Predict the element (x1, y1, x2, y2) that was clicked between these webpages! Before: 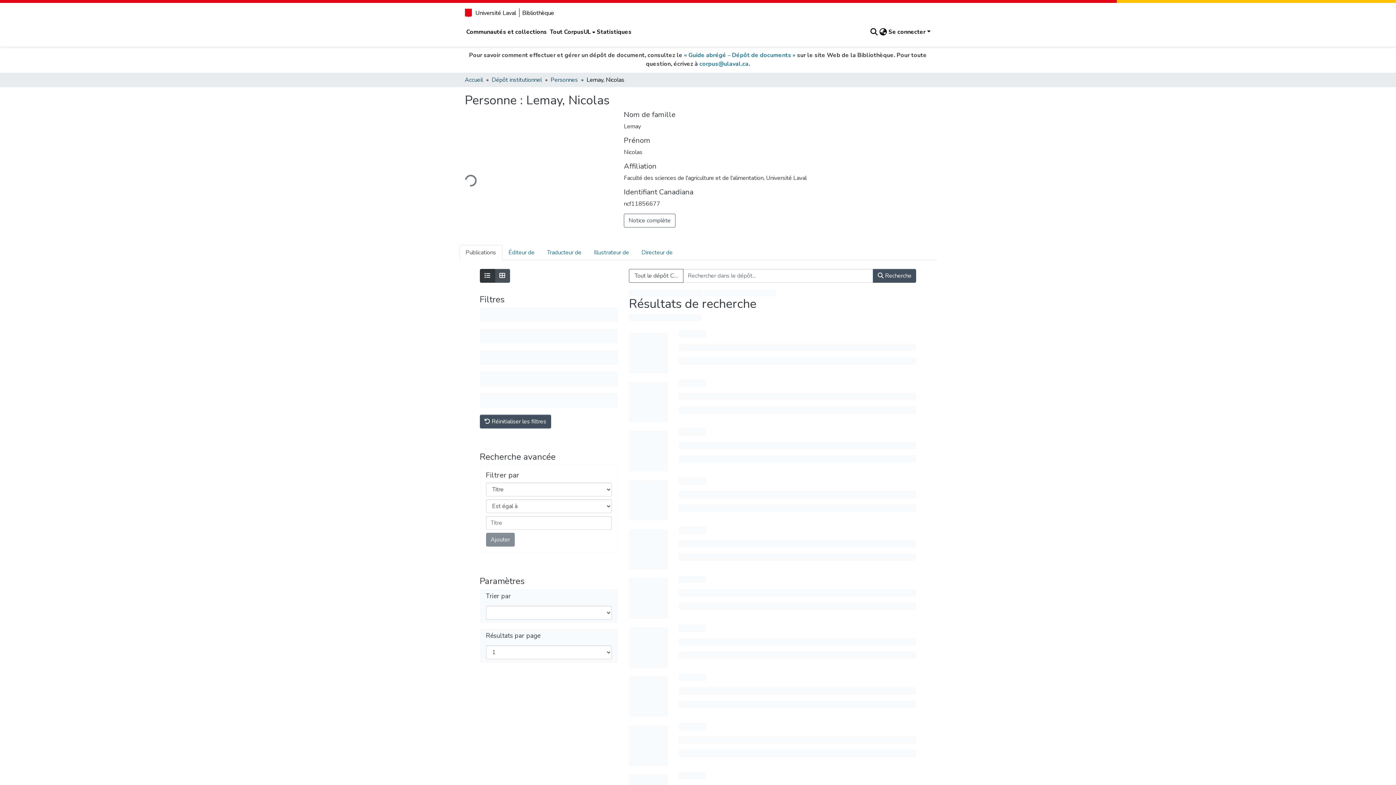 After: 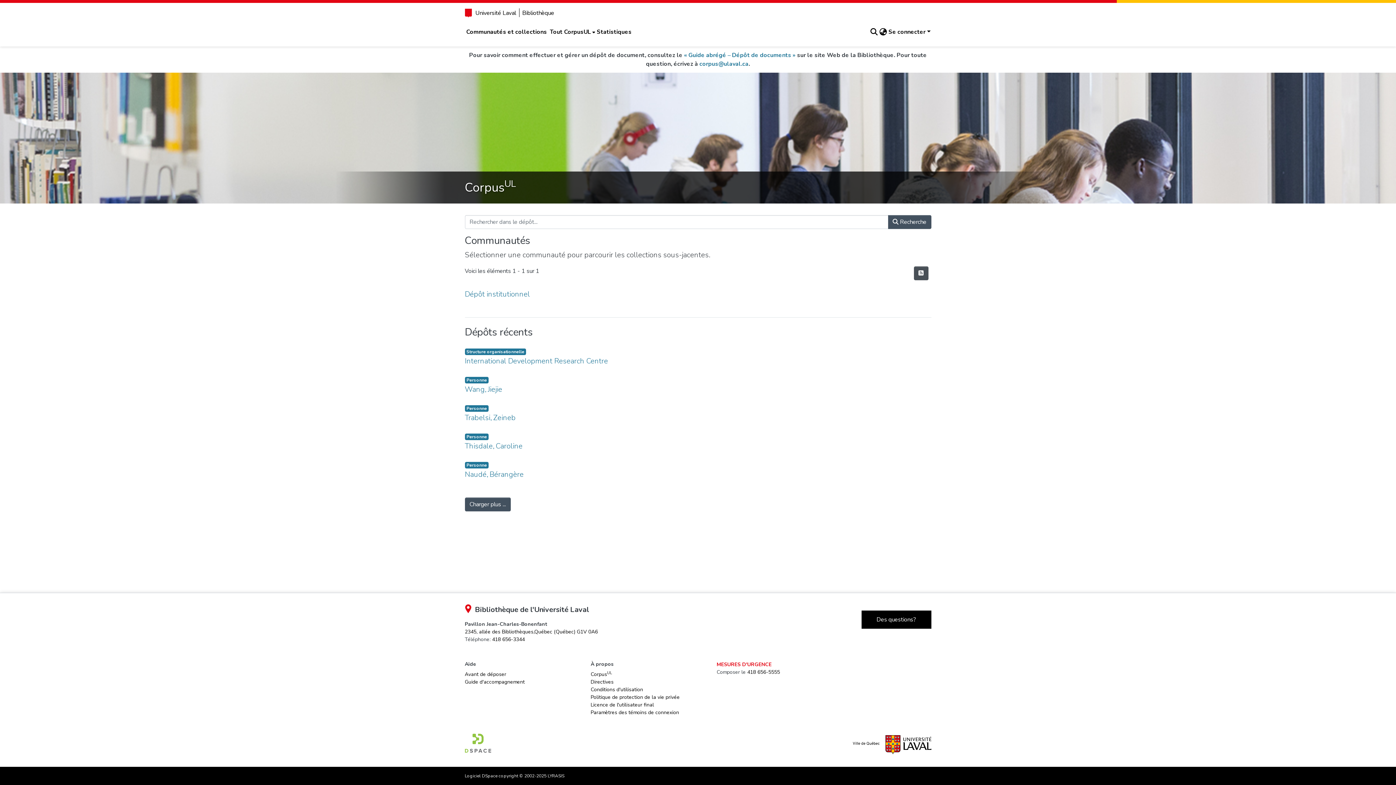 Action: label: Illustrateur de bbox: (587, 245, 635, 260)